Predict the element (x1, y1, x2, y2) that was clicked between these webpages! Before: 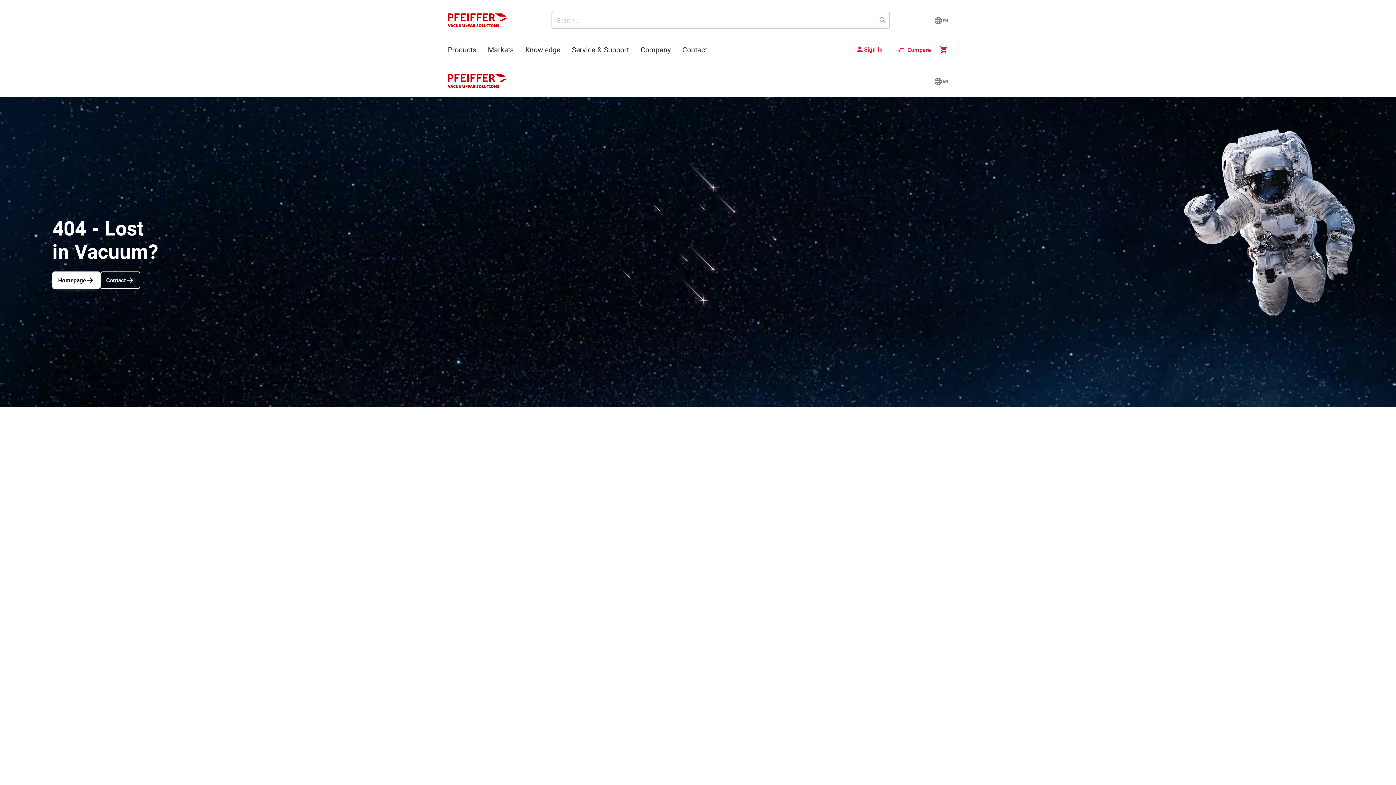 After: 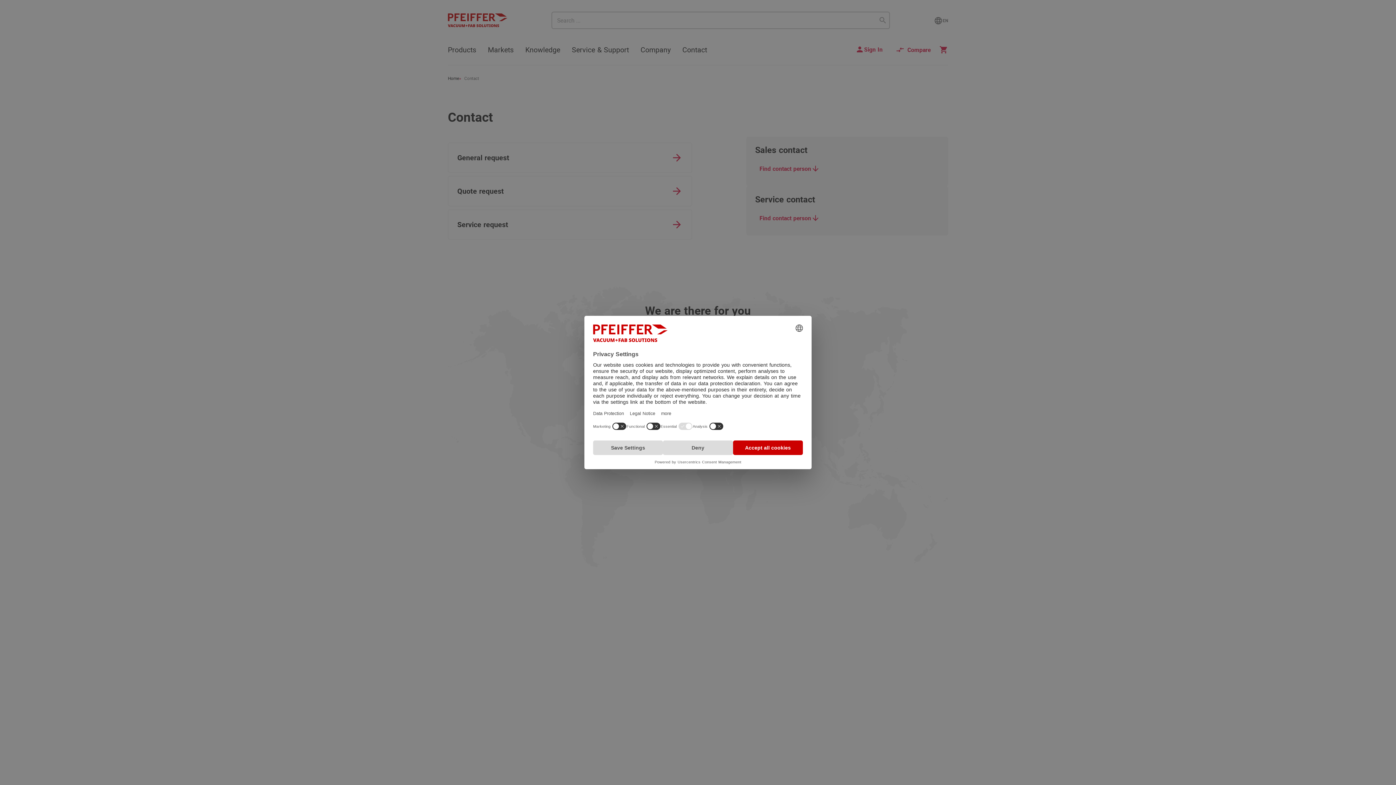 Action: bbox: (106, 245, 134, 254) label: Contact
arrow_forward